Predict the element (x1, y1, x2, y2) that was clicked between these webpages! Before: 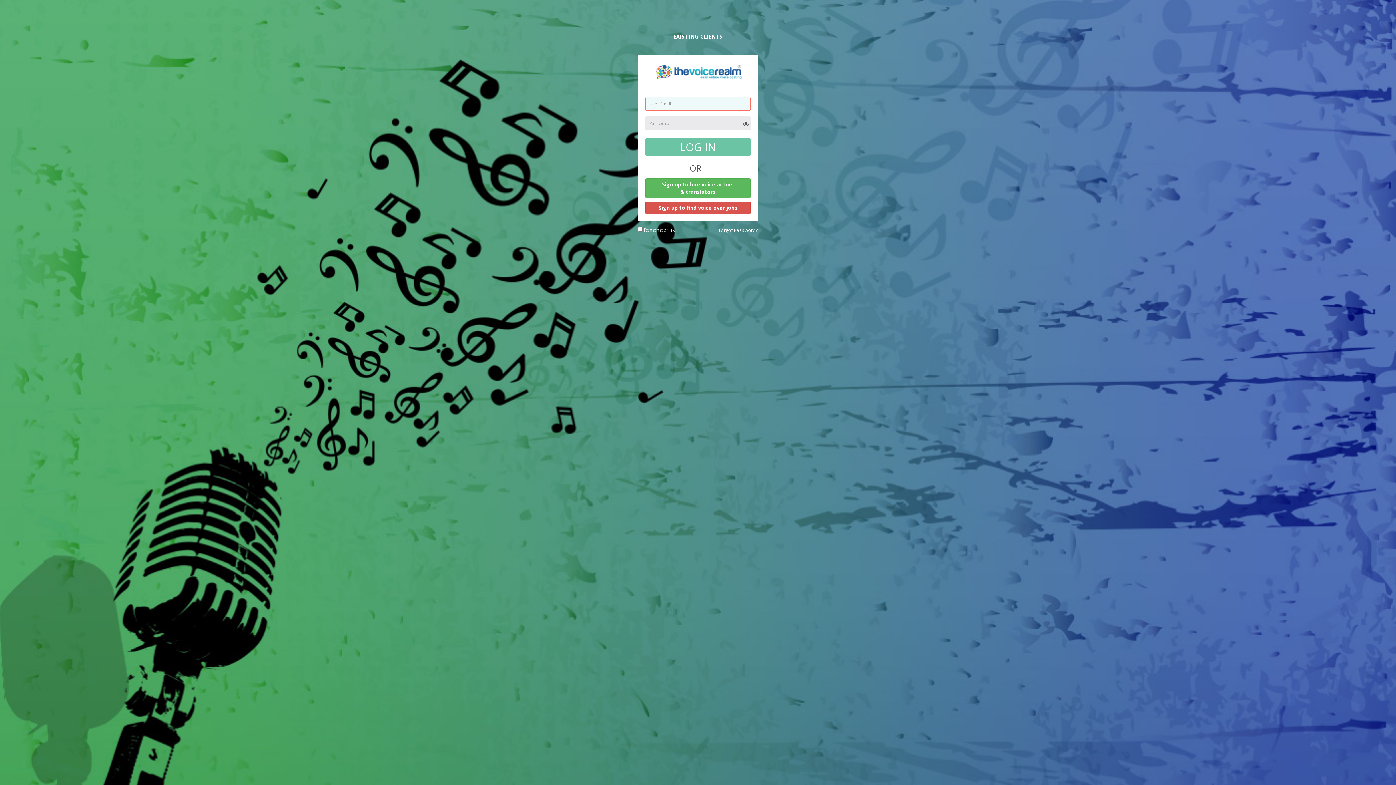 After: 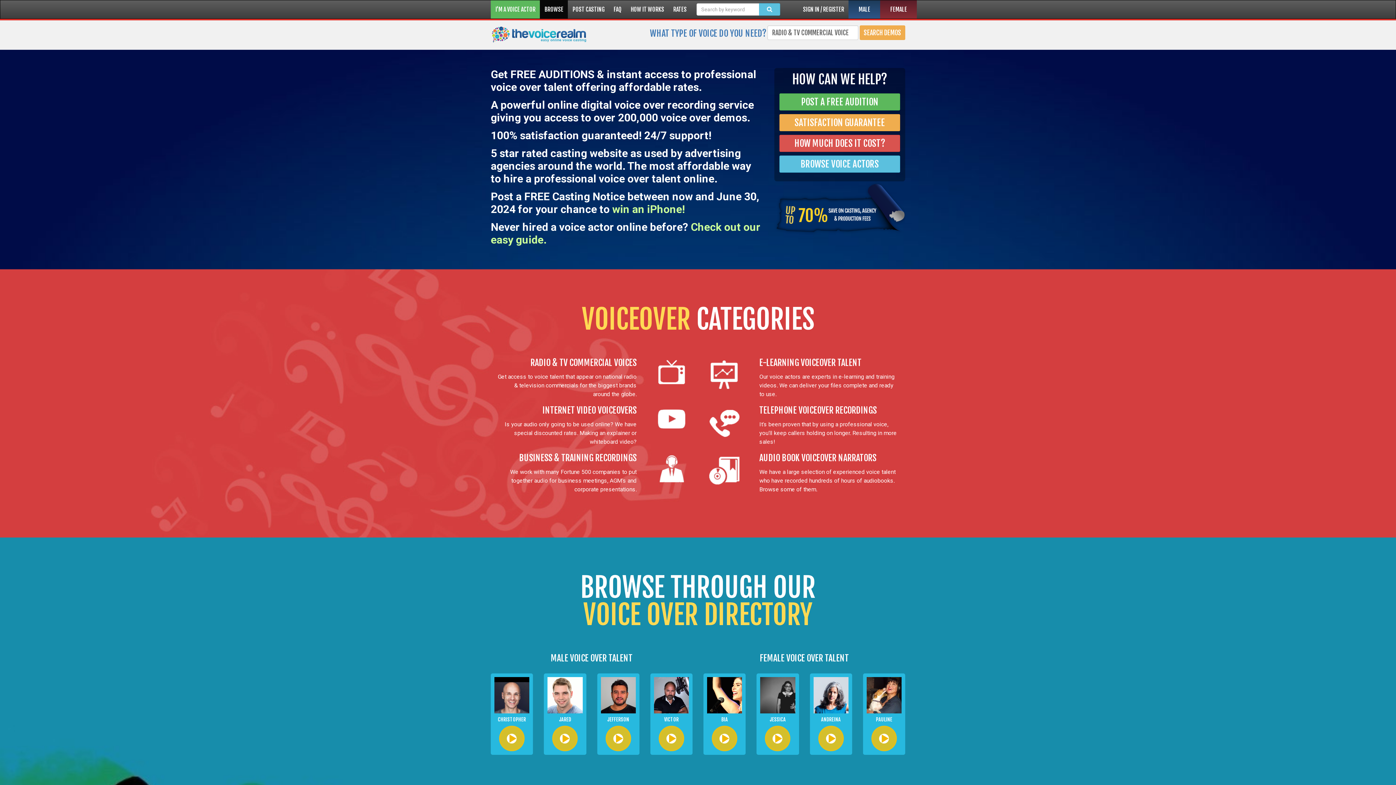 Action: bbox: (654, 68, 741, 76)